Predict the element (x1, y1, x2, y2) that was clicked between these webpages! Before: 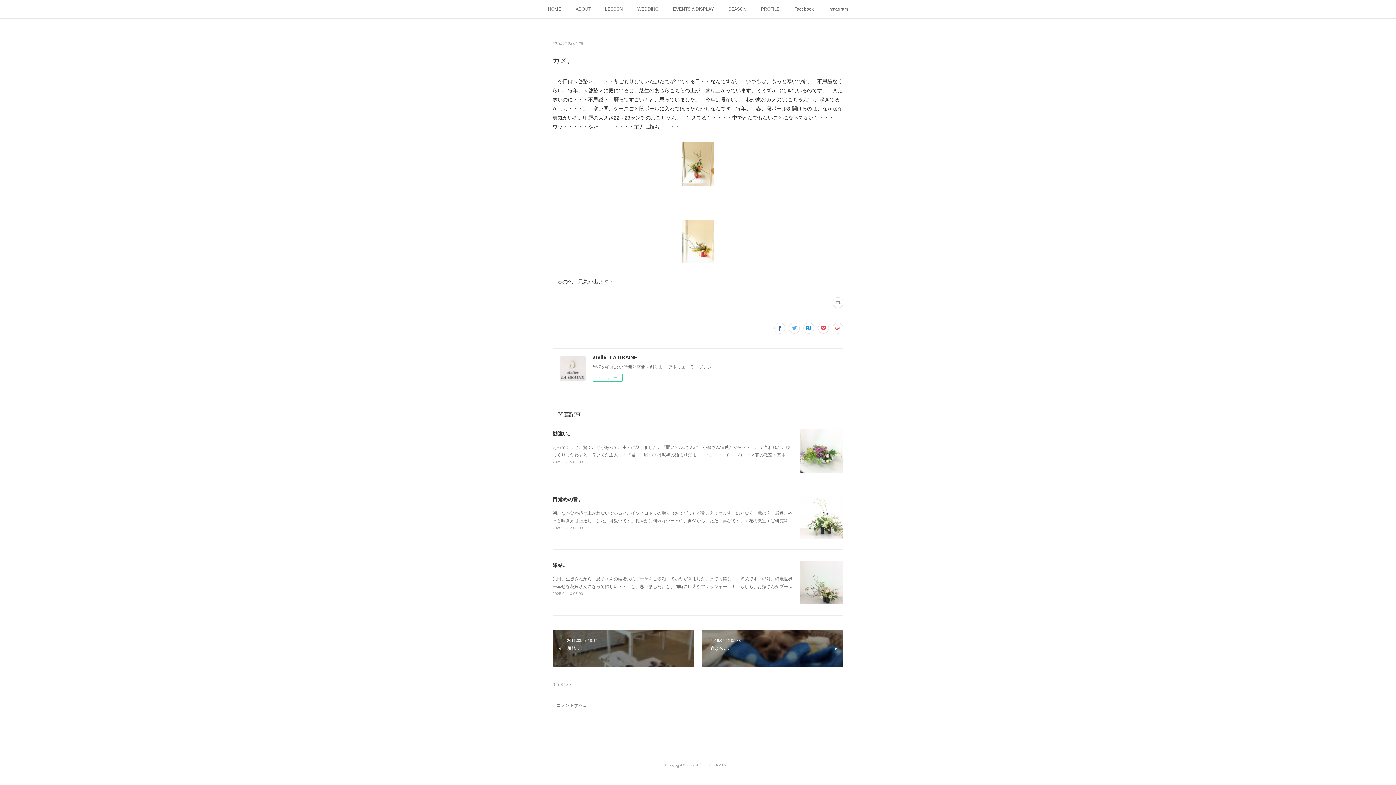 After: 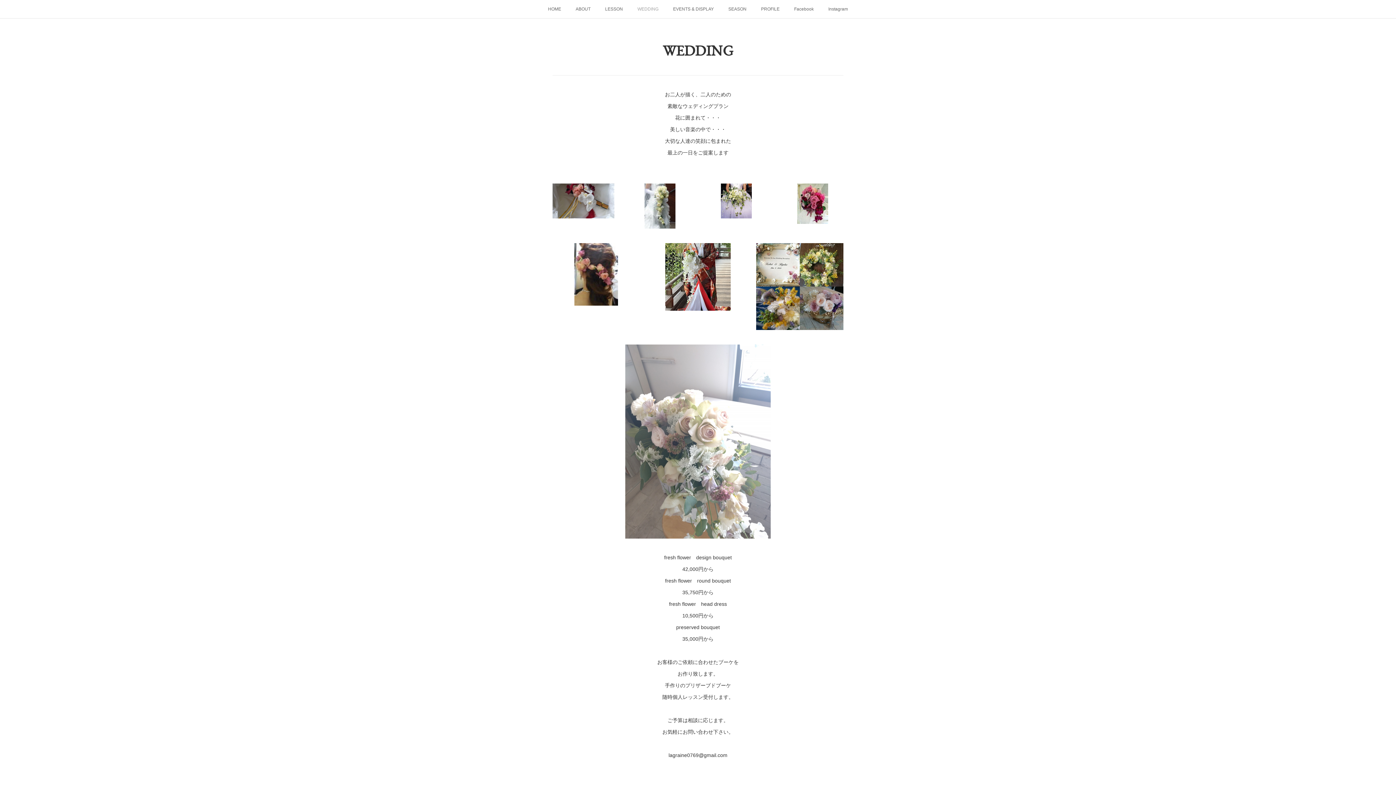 Action: bbox: (630, 0, 666, 18) label: WEDDING